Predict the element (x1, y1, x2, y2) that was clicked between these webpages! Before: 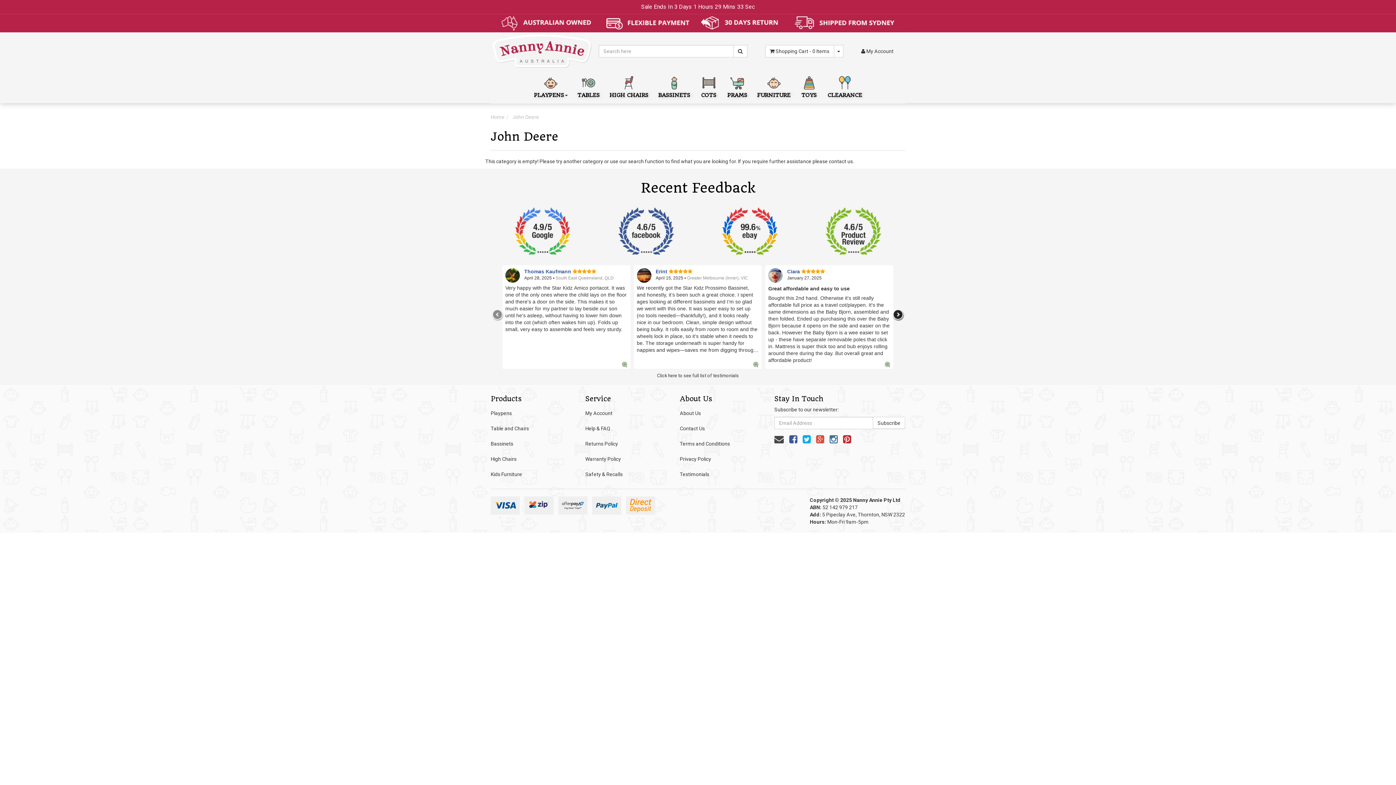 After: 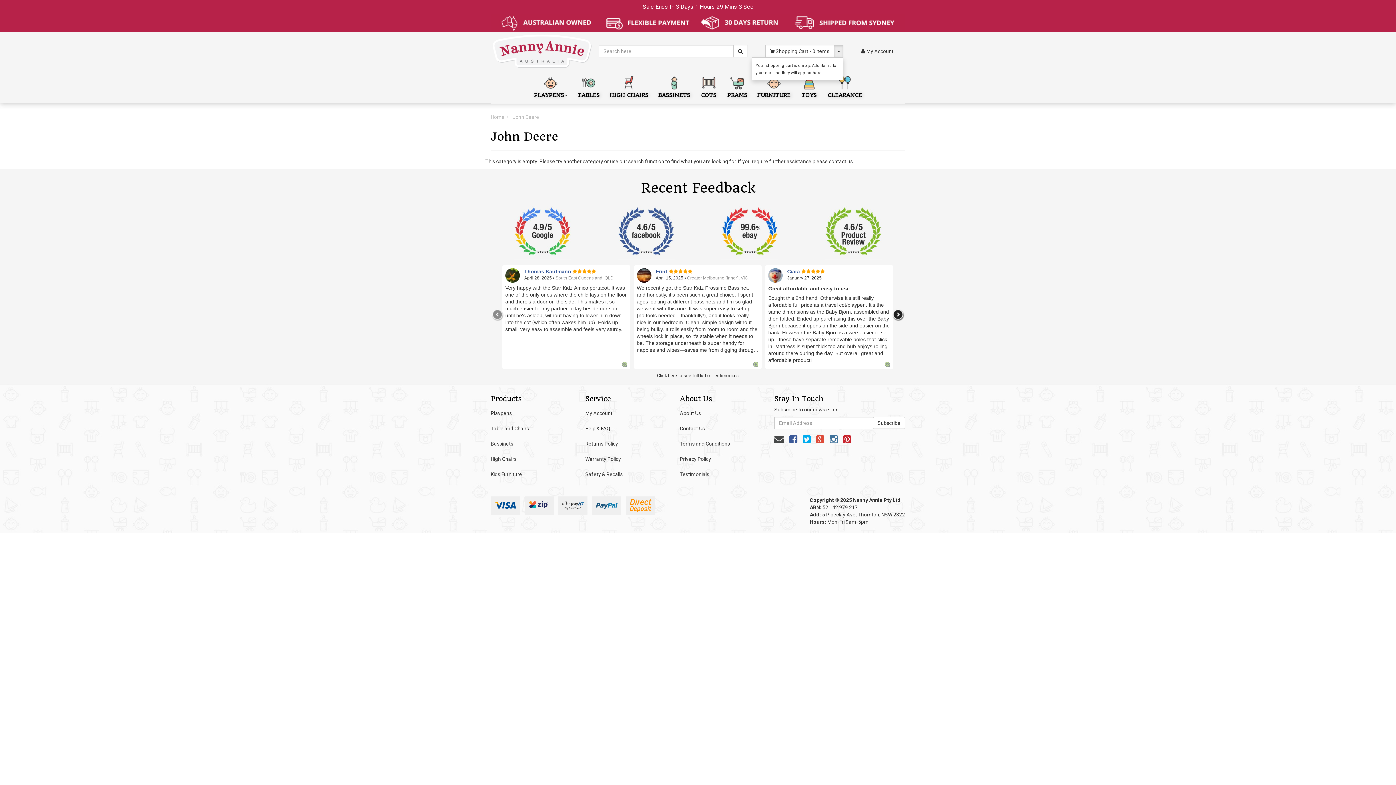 Action: bbox: (834, 45, 843, 57)